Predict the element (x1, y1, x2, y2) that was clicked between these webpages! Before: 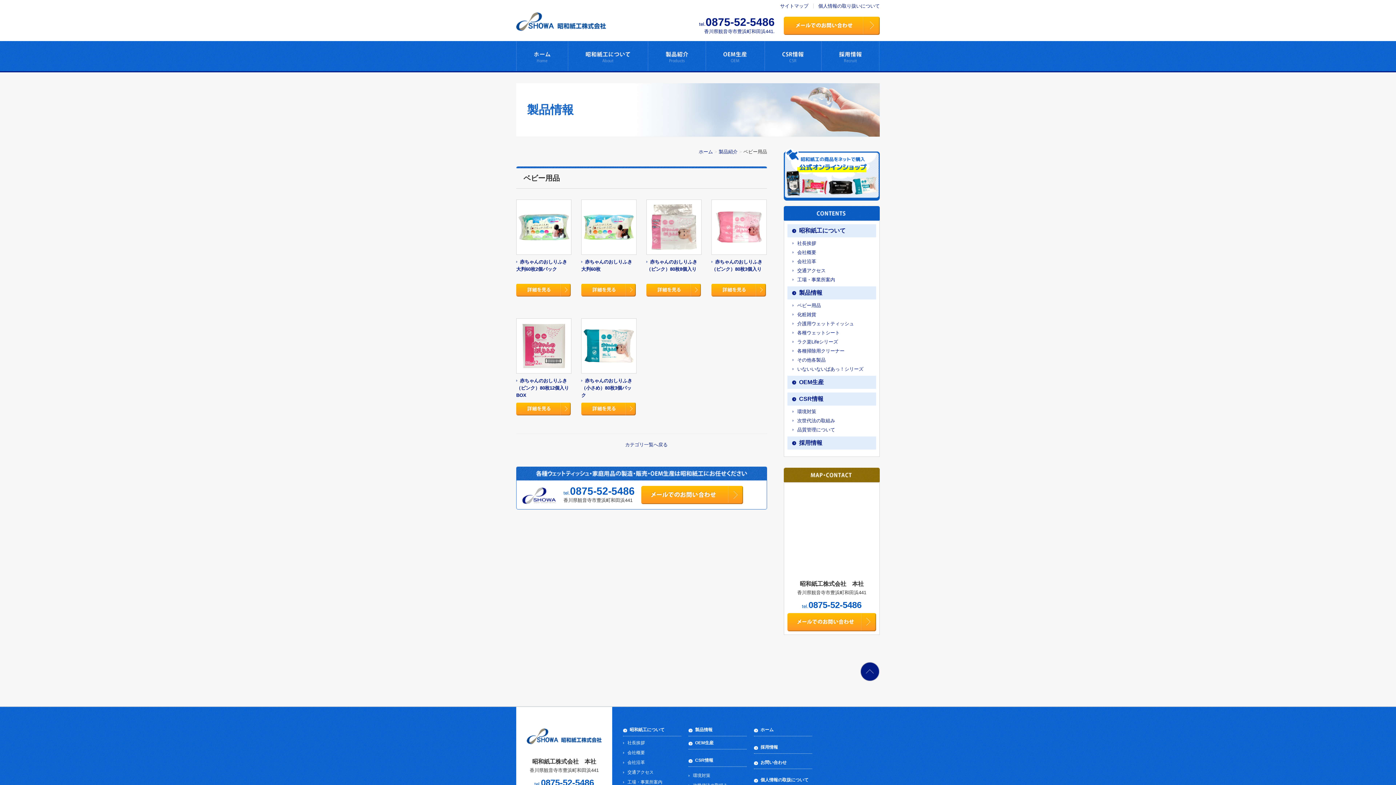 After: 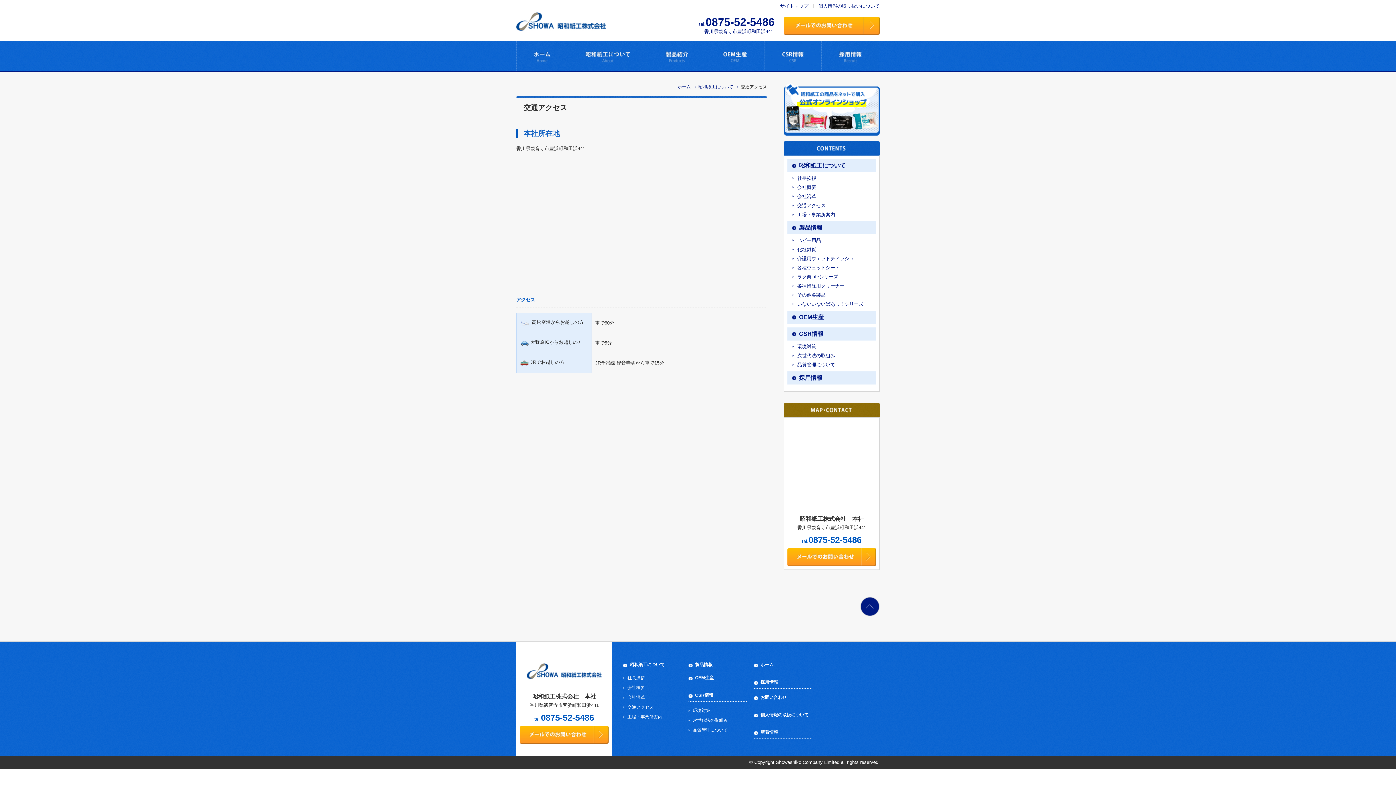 Action: label: 交通アクセス bbox: (792, 268, 871, 273)